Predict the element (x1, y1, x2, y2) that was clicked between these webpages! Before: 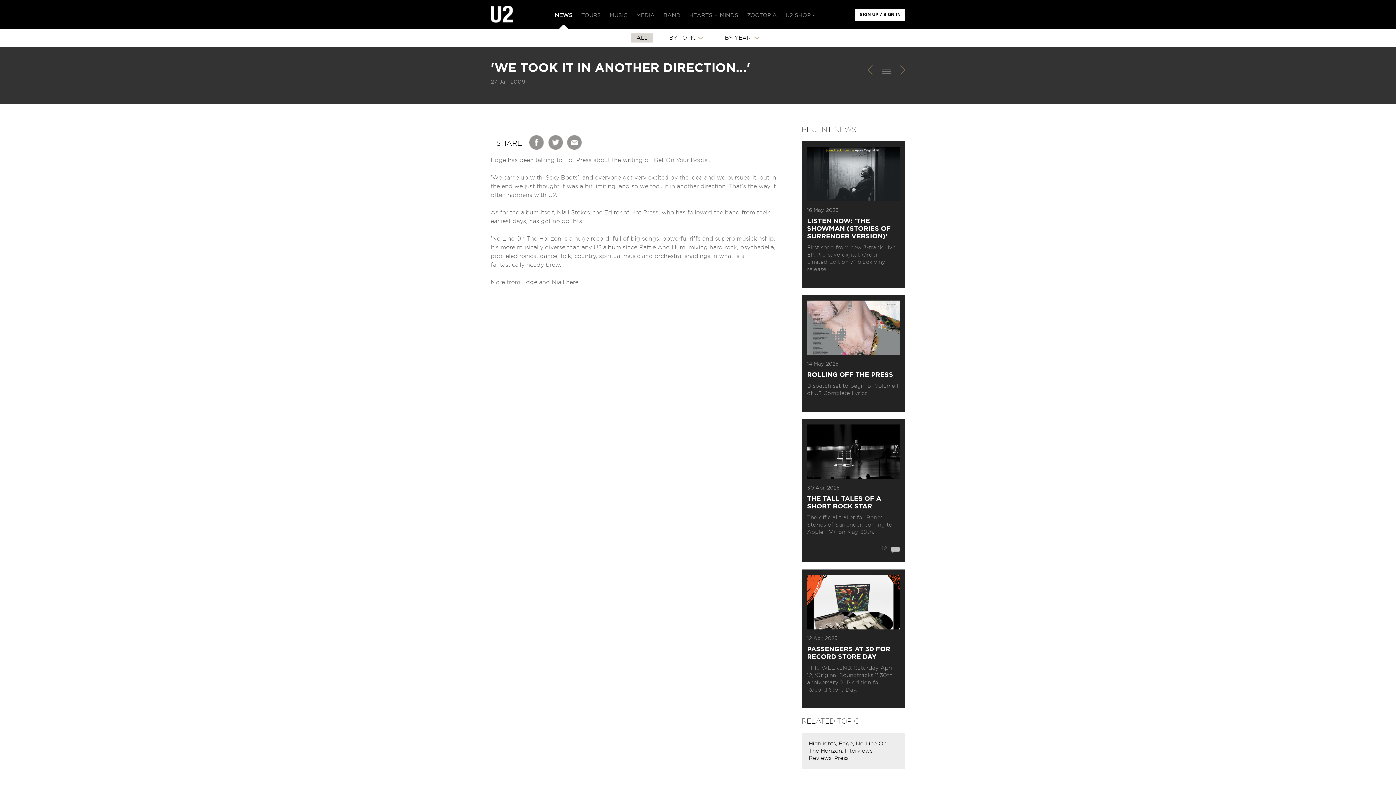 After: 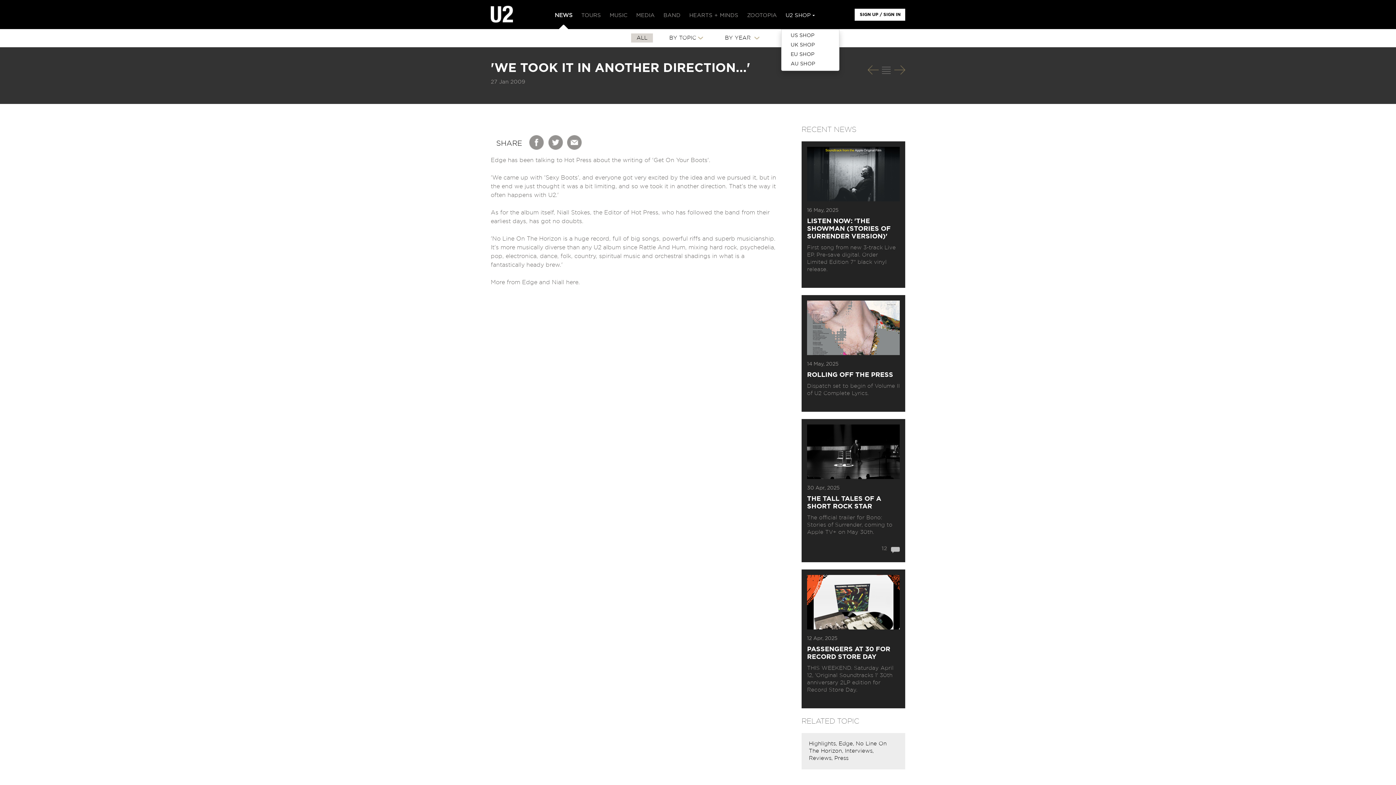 Action: bbox: (781, 0, 817, 29) label: U2 SHOP